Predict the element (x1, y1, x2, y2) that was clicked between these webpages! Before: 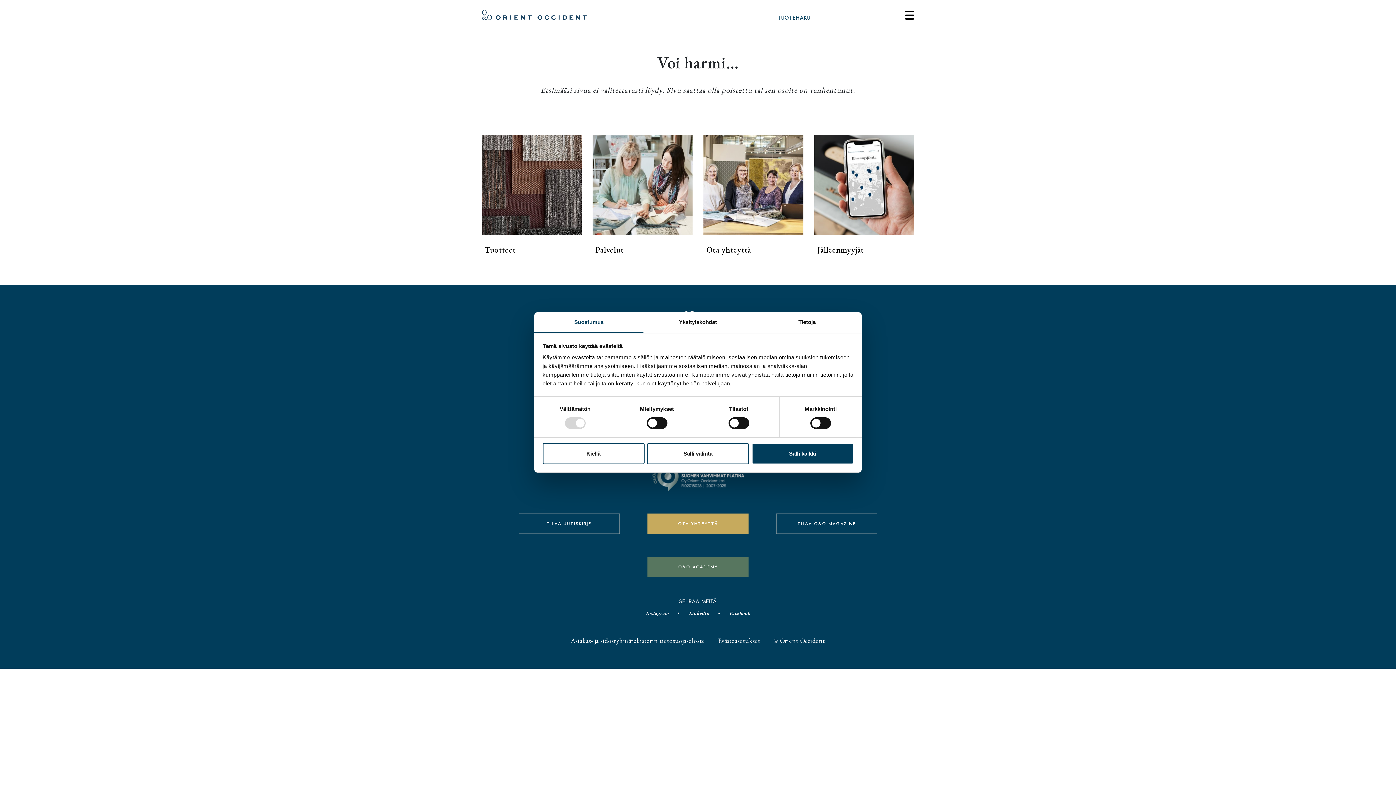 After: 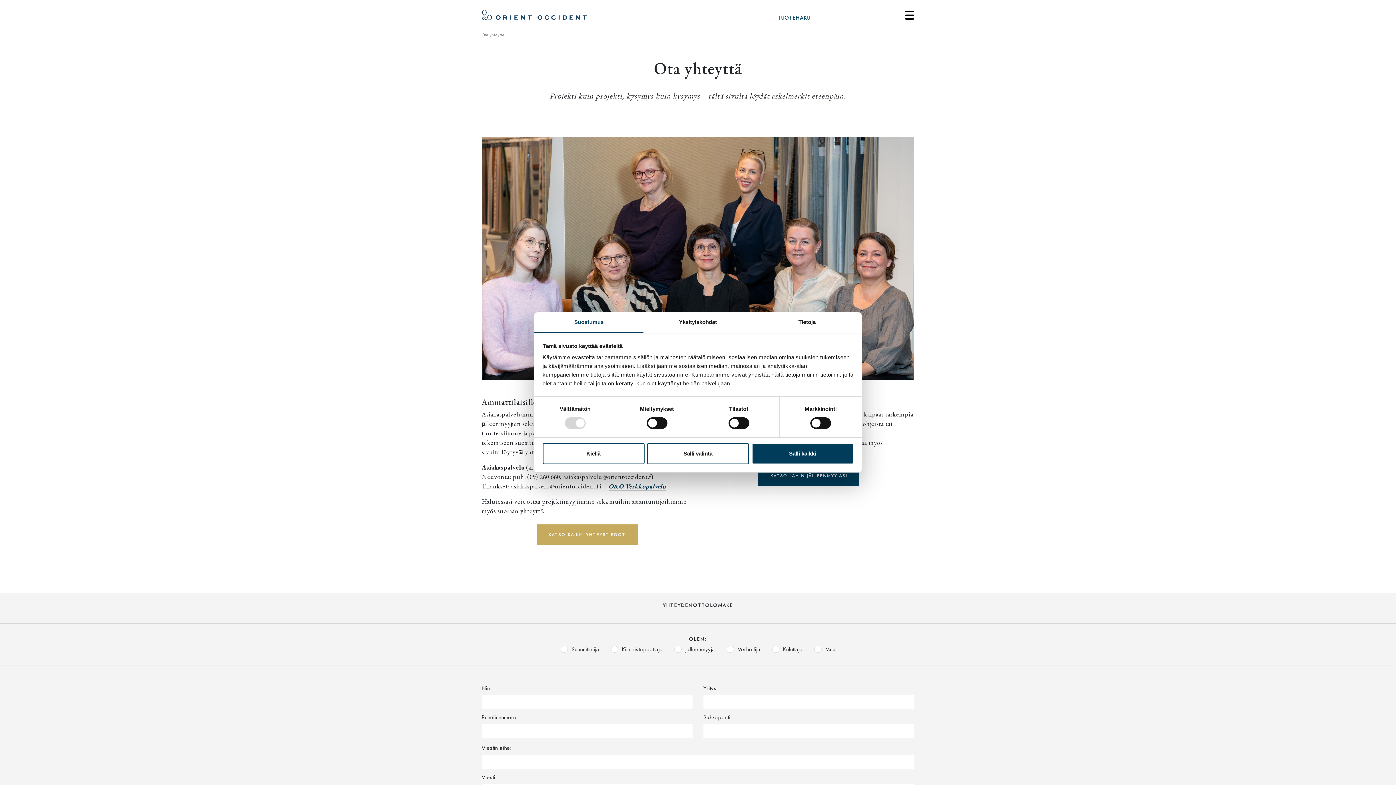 Action: bbox: (703, 135, 803, 263) label: Ota yhteyttä